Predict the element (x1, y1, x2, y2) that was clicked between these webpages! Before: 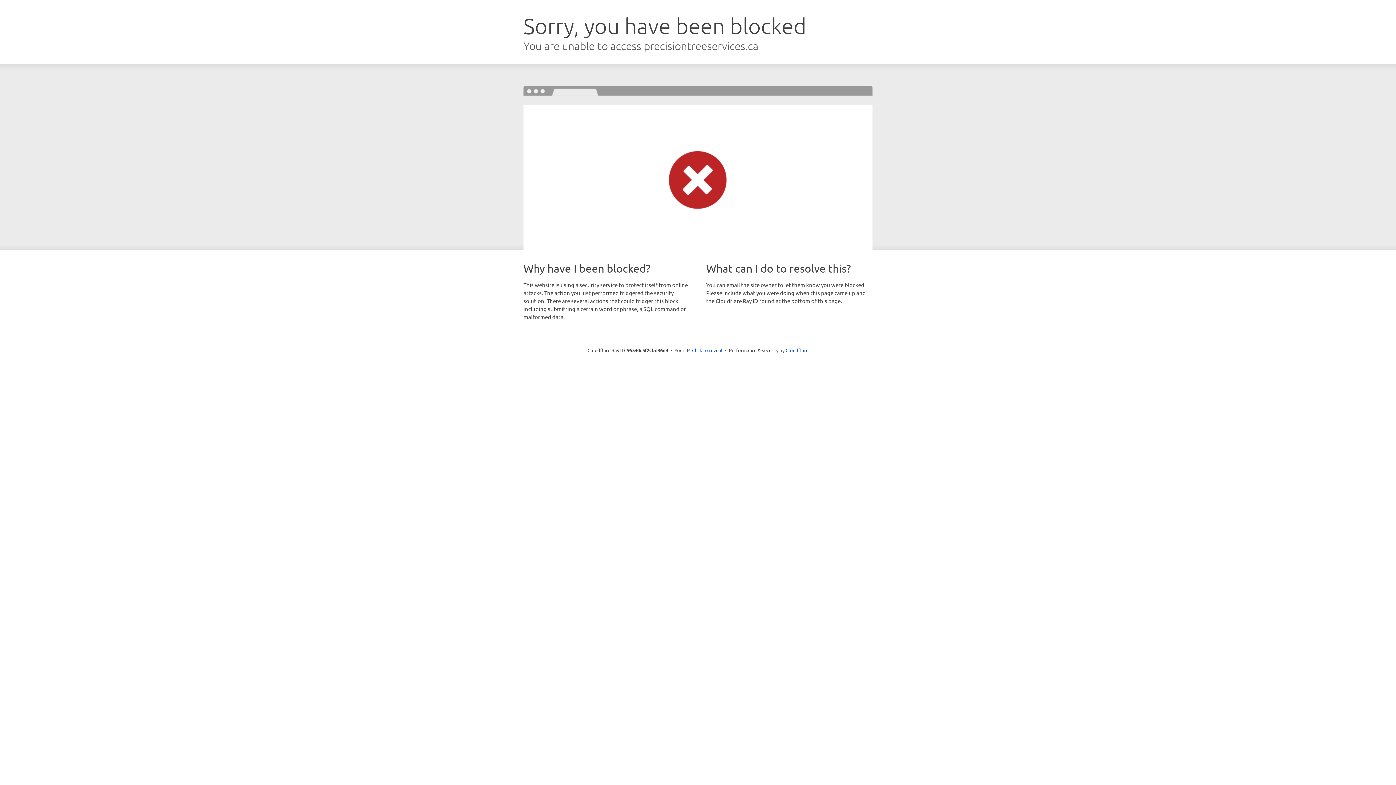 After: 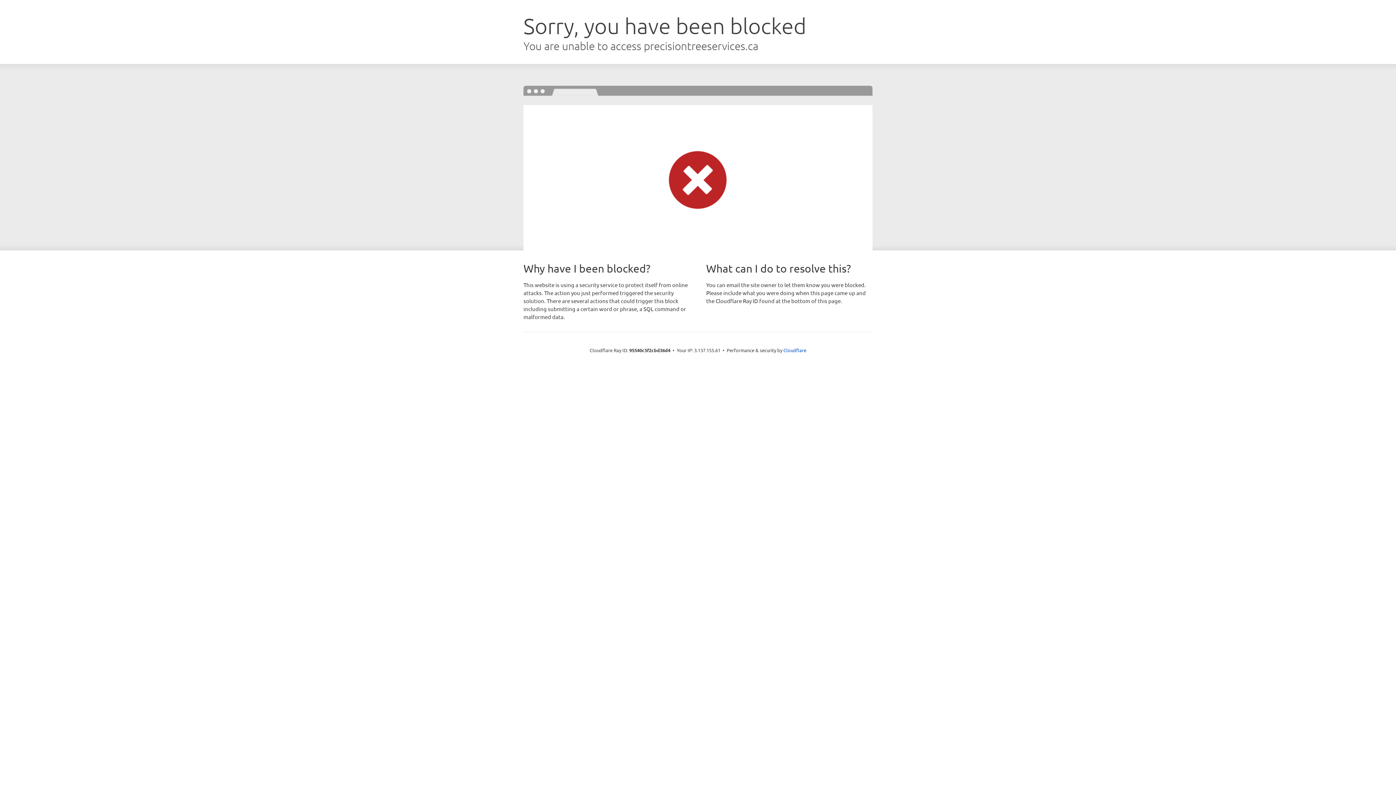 Action: label: Click to reveal bbox: (692, 346, 722, 353)